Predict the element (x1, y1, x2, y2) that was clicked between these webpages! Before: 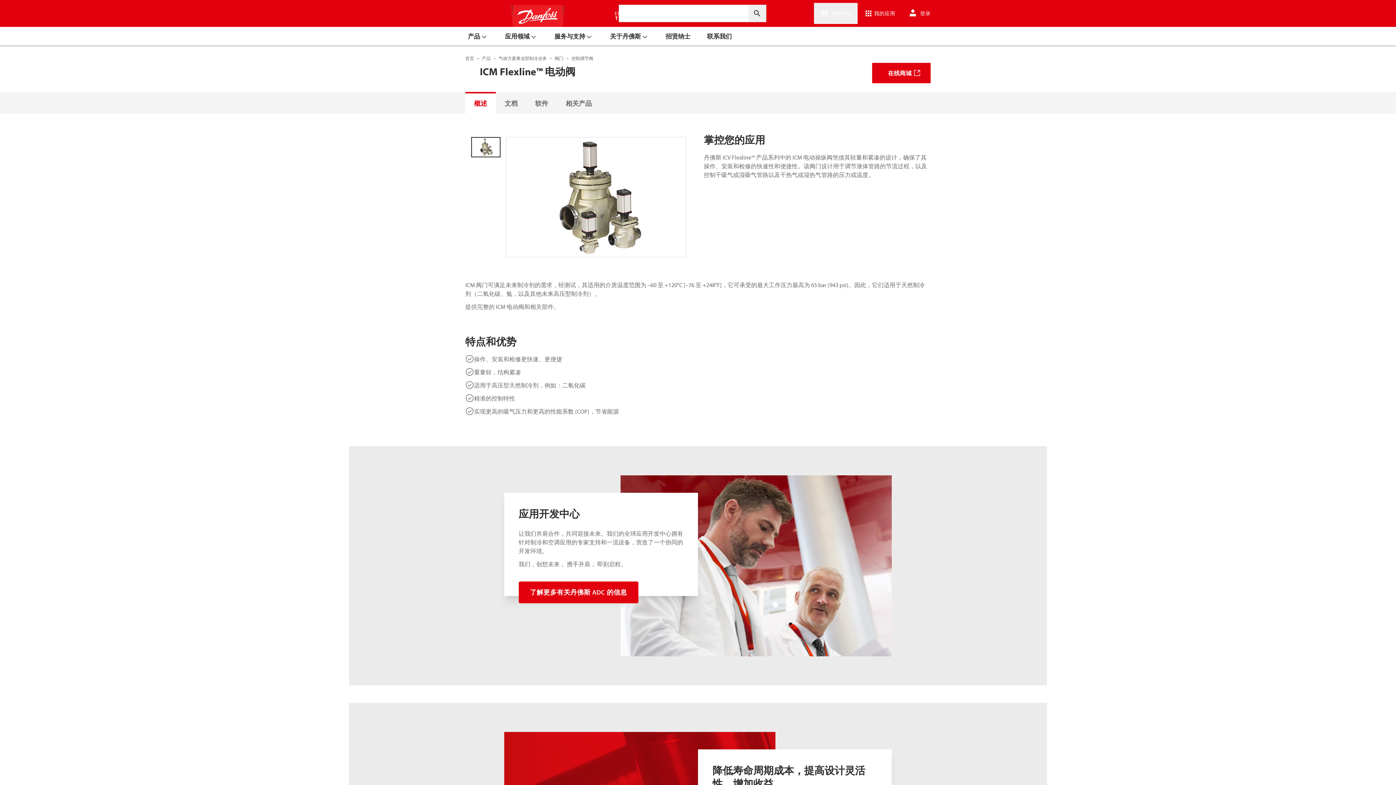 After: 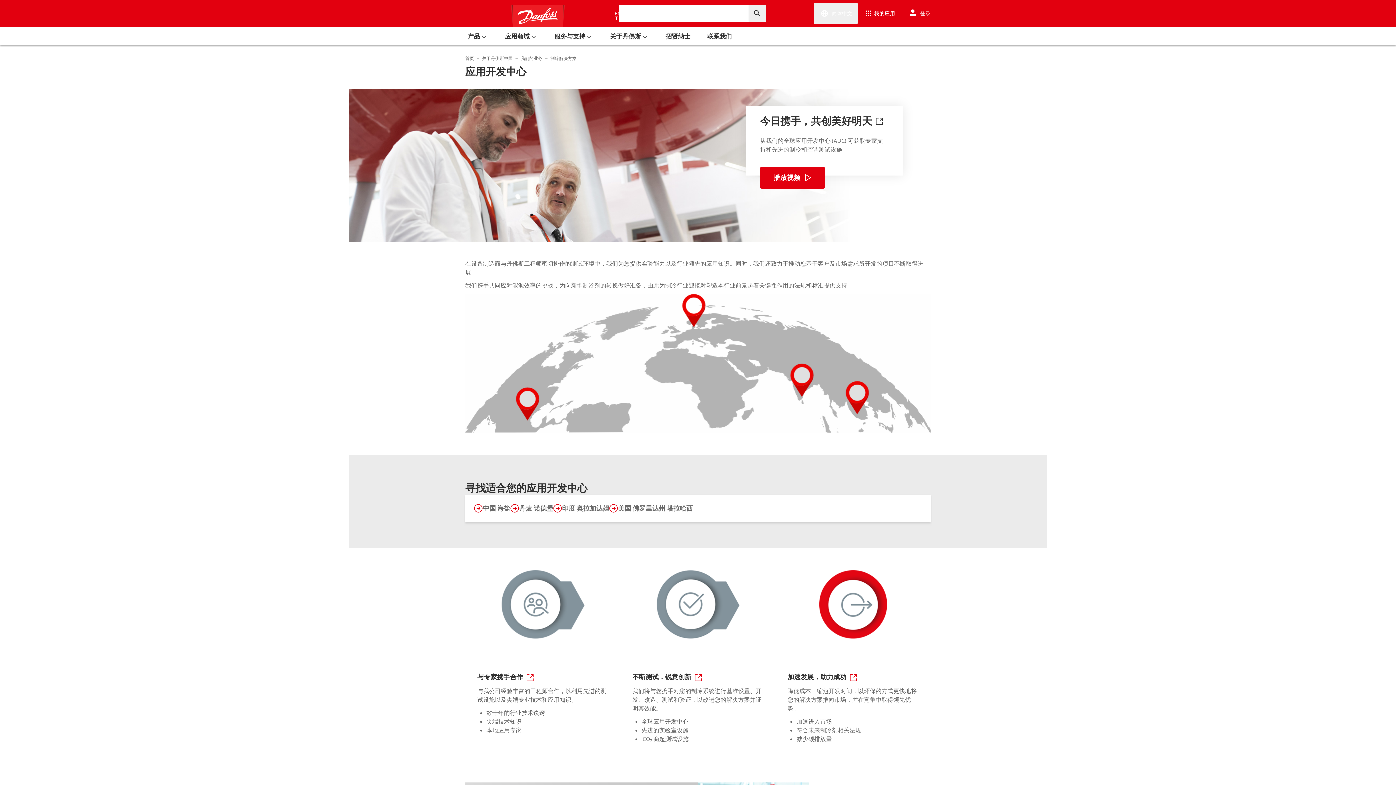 Action: bbox: (518, 581, 638, 603) label: 了解更多有关丹佛斯 ADC 的信息